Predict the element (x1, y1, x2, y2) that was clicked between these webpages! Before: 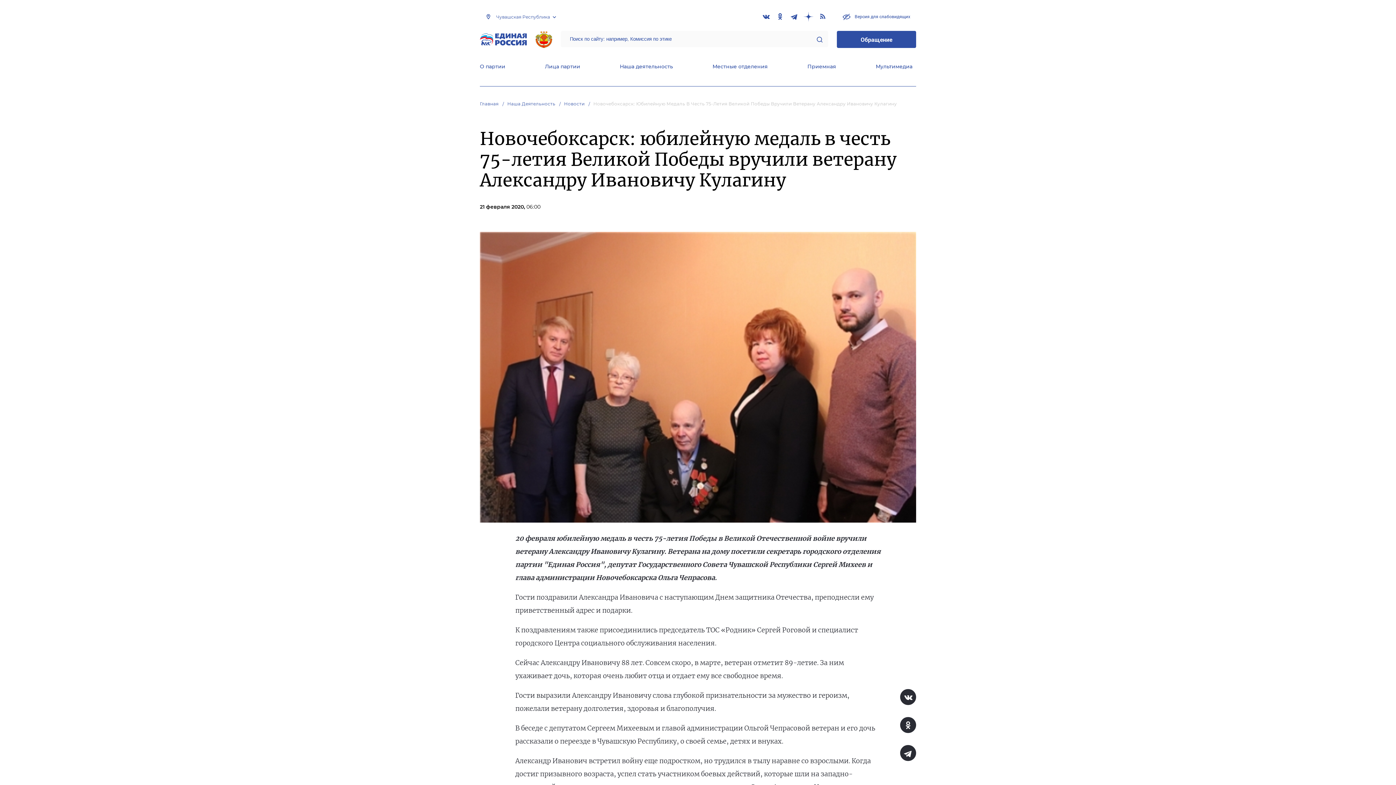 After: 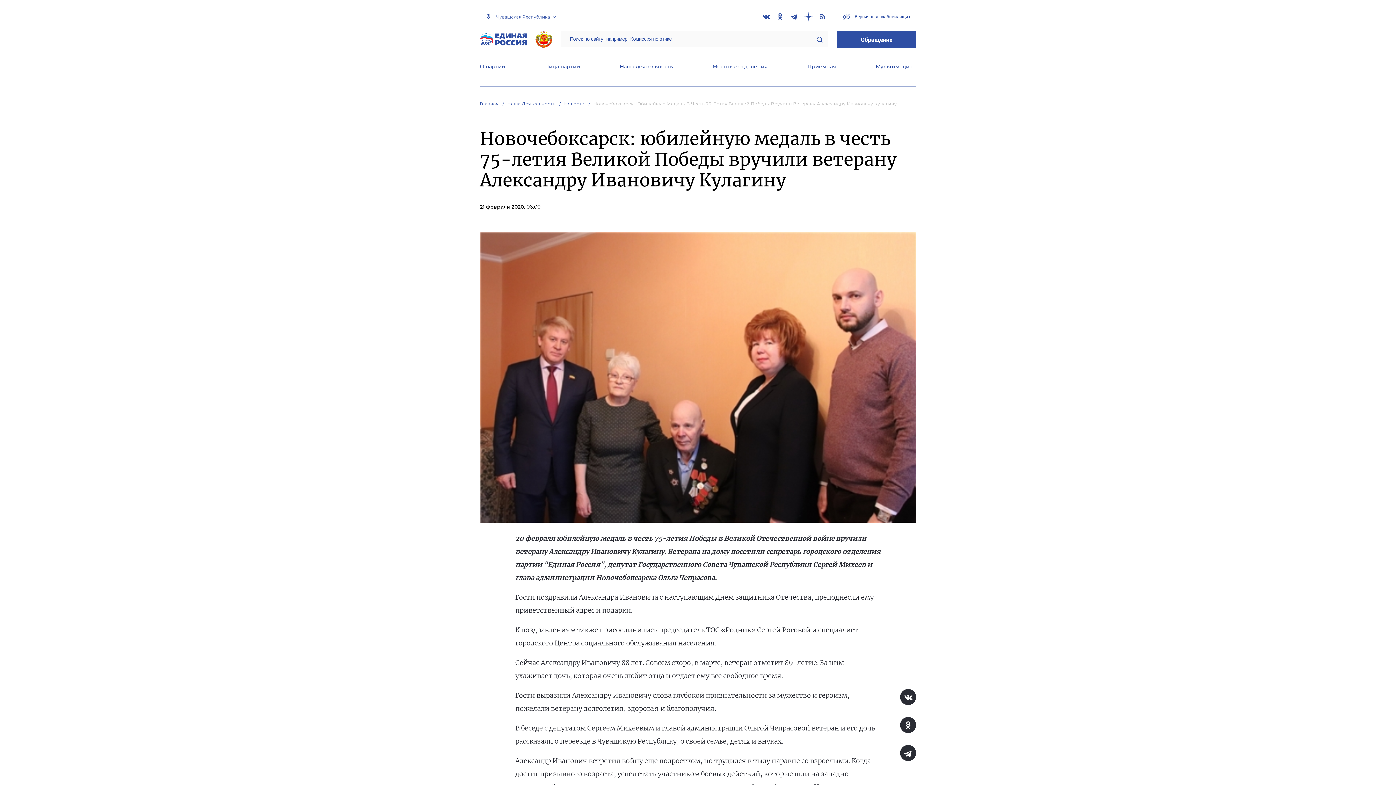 Action: bbox: (816, 36, 822, 42)